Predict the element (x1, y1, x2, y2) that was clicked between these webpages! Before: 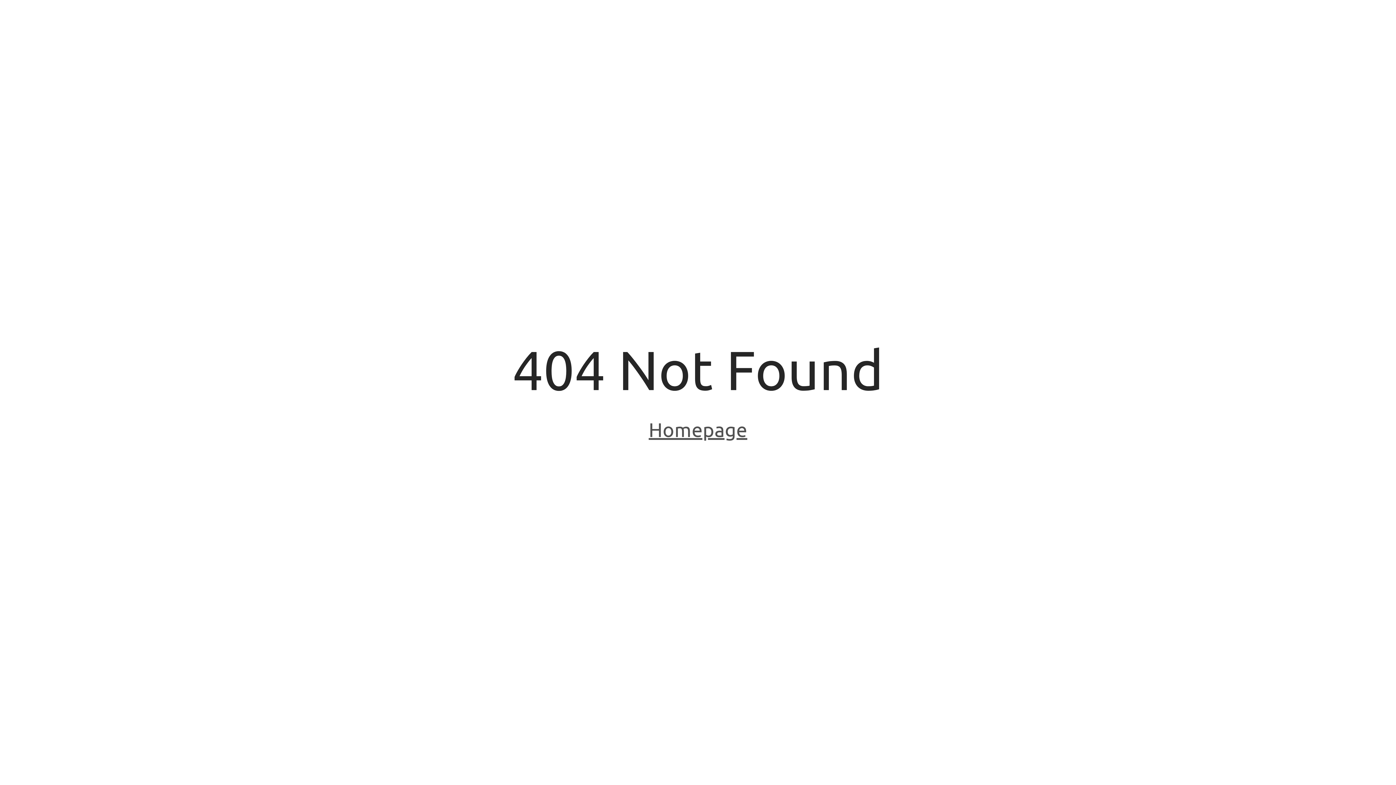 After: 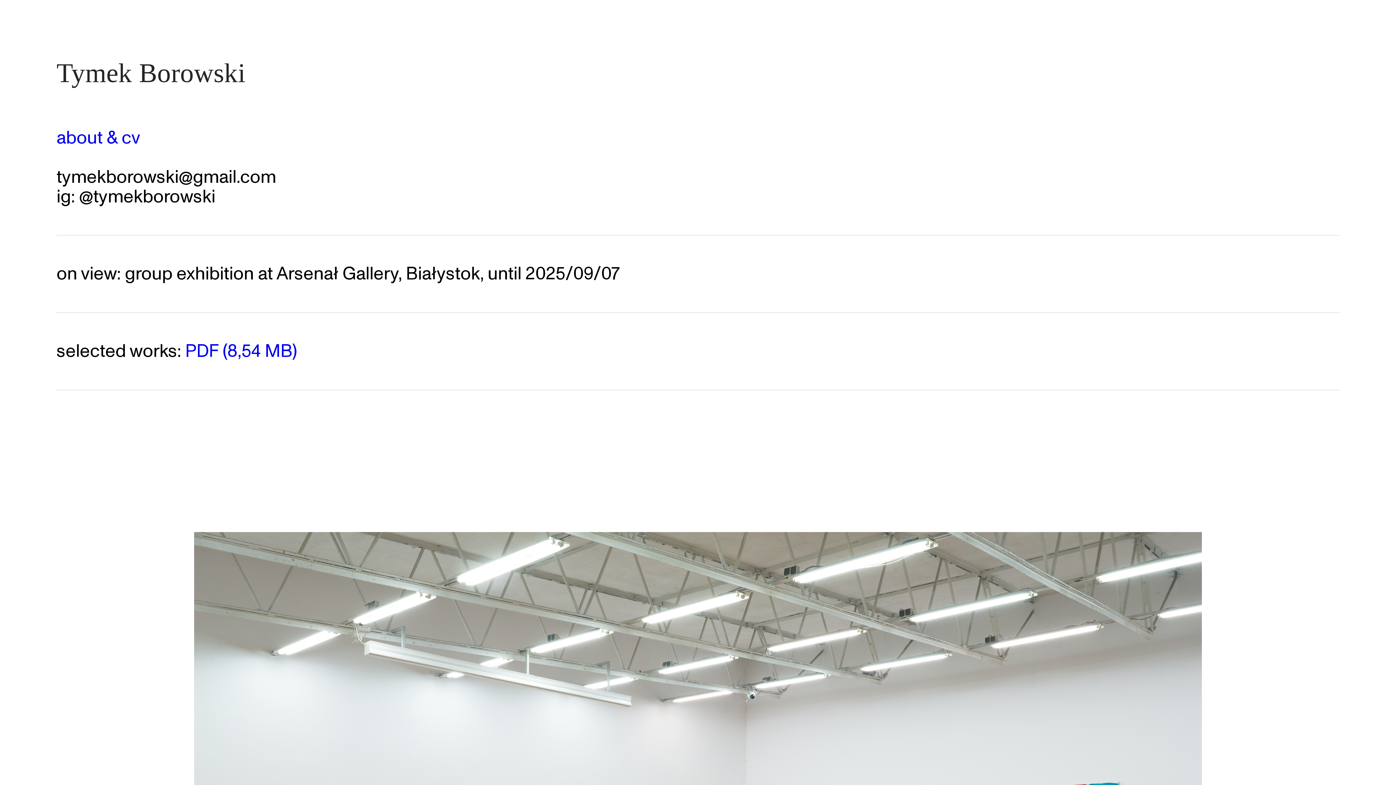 Action: label: Homepage bbox: (648, 418, 747, 443)